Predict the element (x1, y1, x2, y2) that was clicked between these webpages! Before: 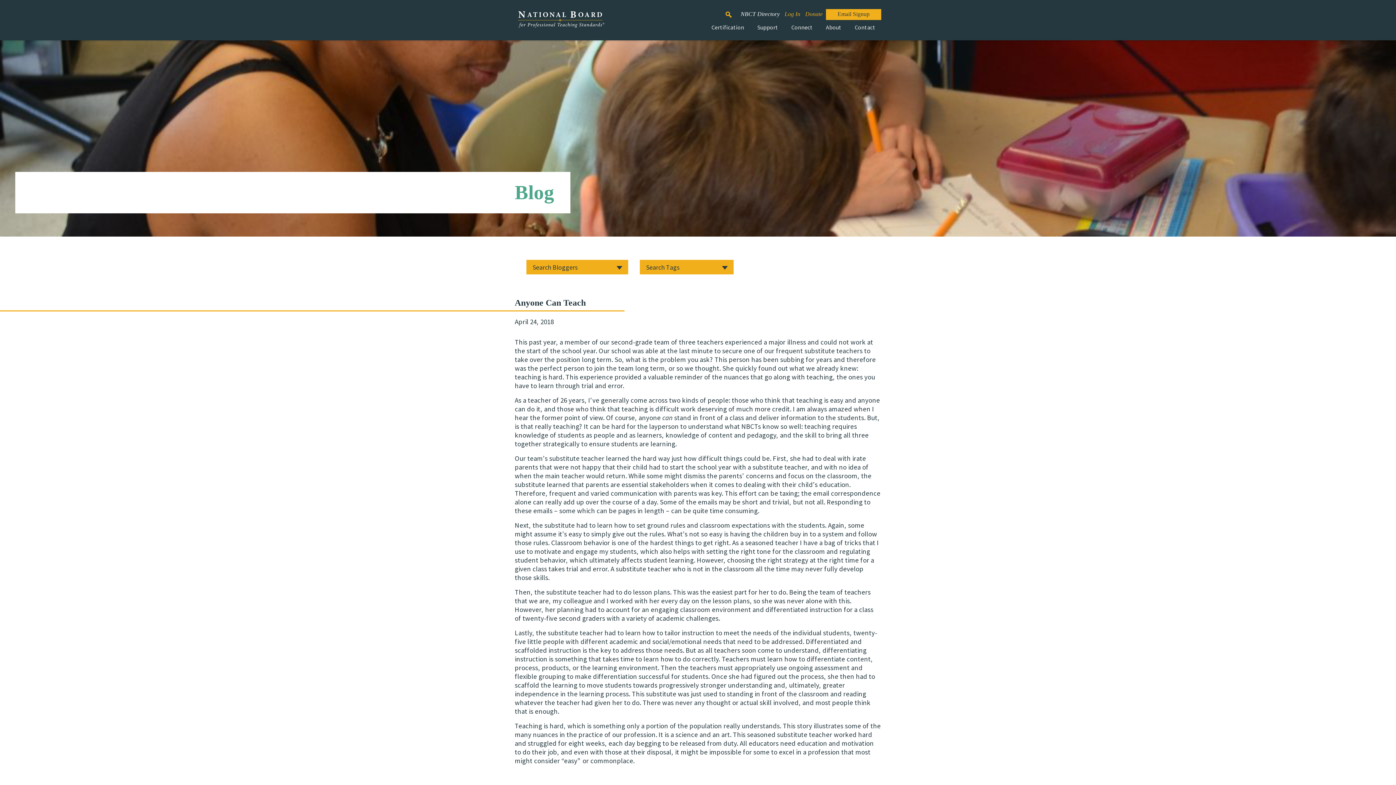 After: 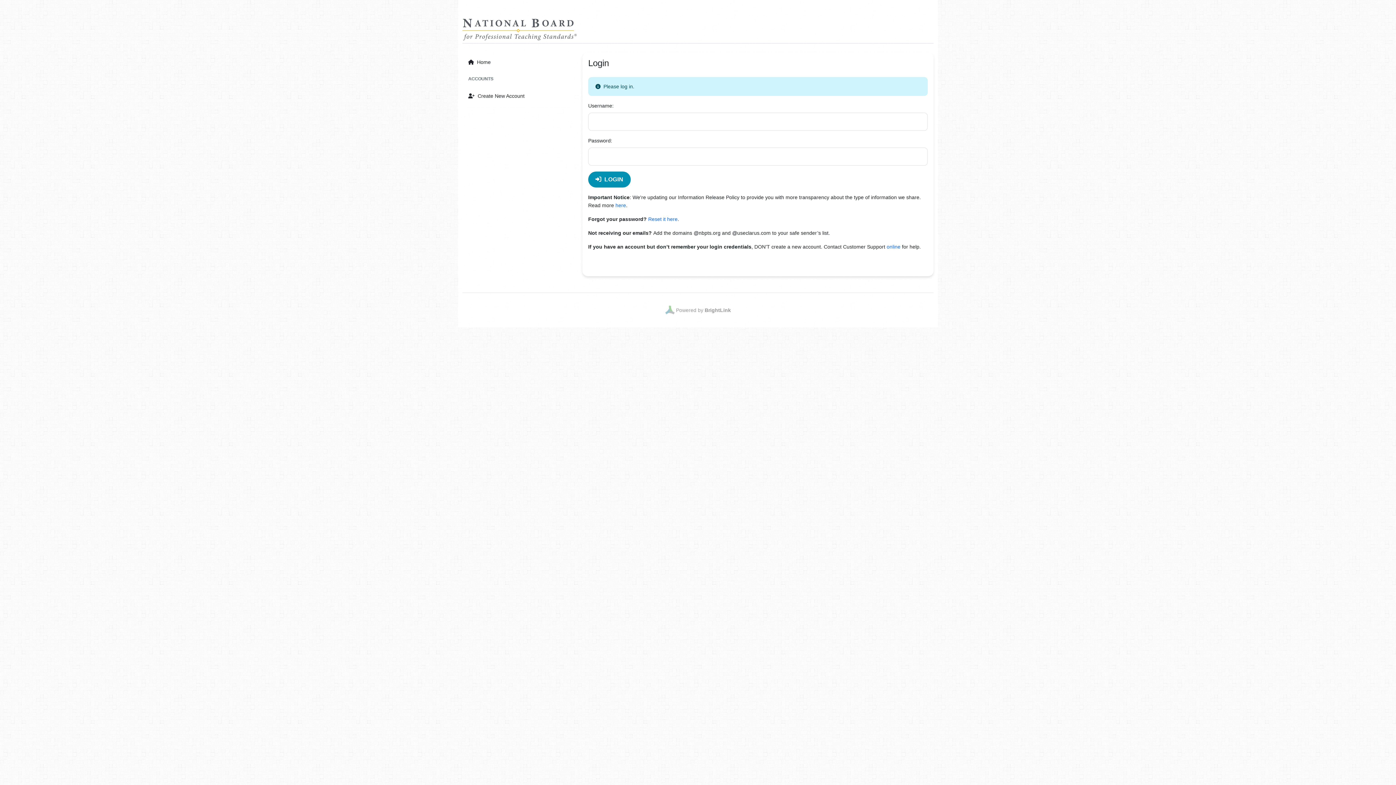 Action: label: Log In bbox: (783, 6, 802, 22)